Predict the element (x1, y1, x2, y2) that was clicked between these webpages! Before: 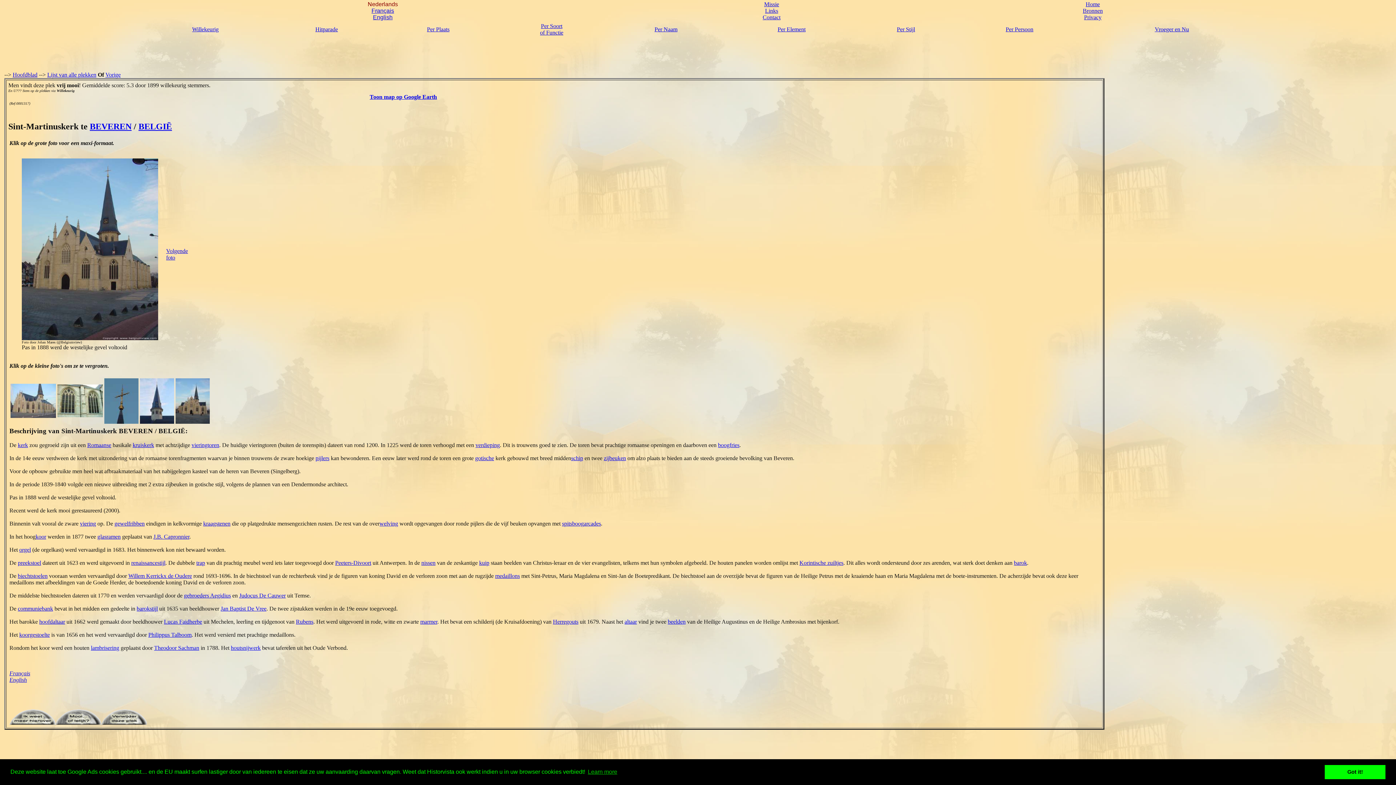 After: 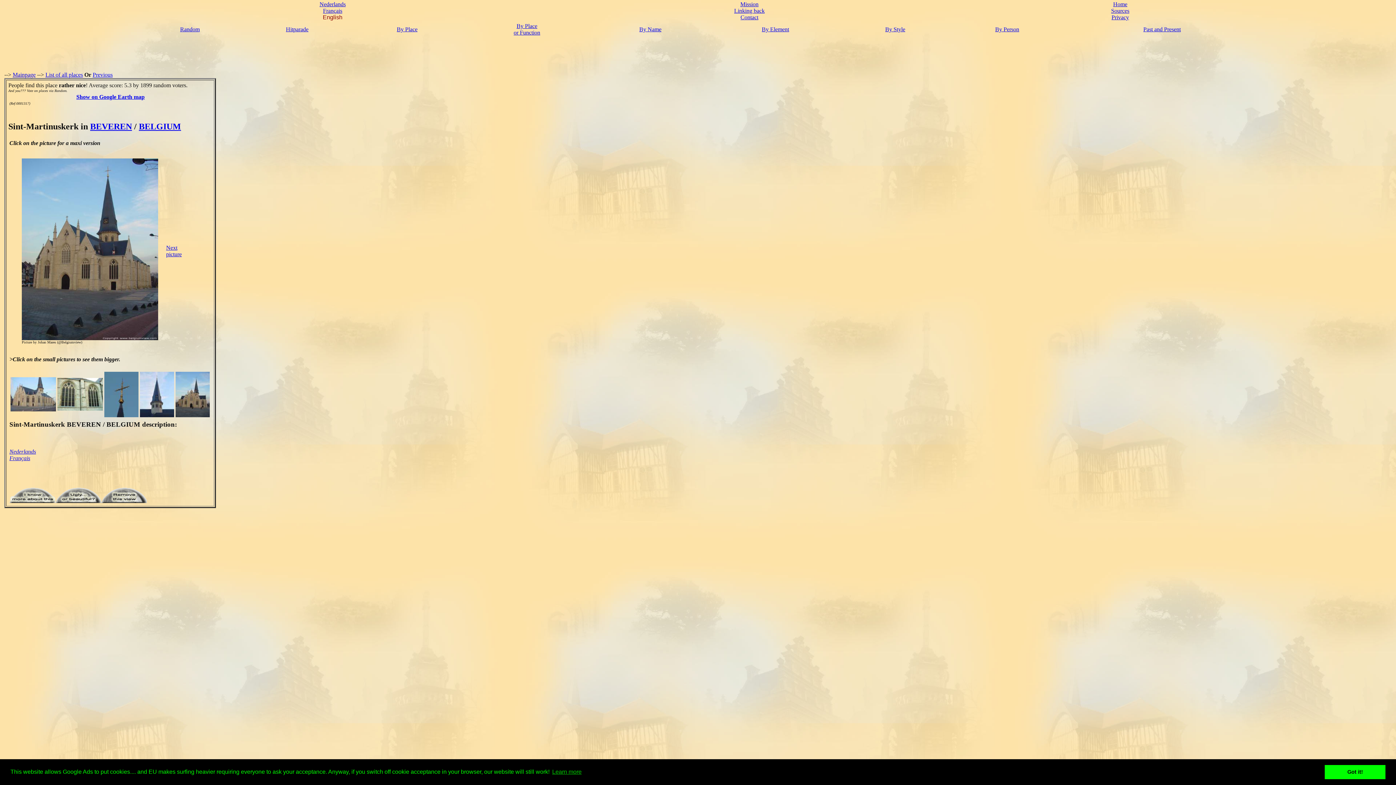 Action: bbox: (373, 14, 392, 20) label: English